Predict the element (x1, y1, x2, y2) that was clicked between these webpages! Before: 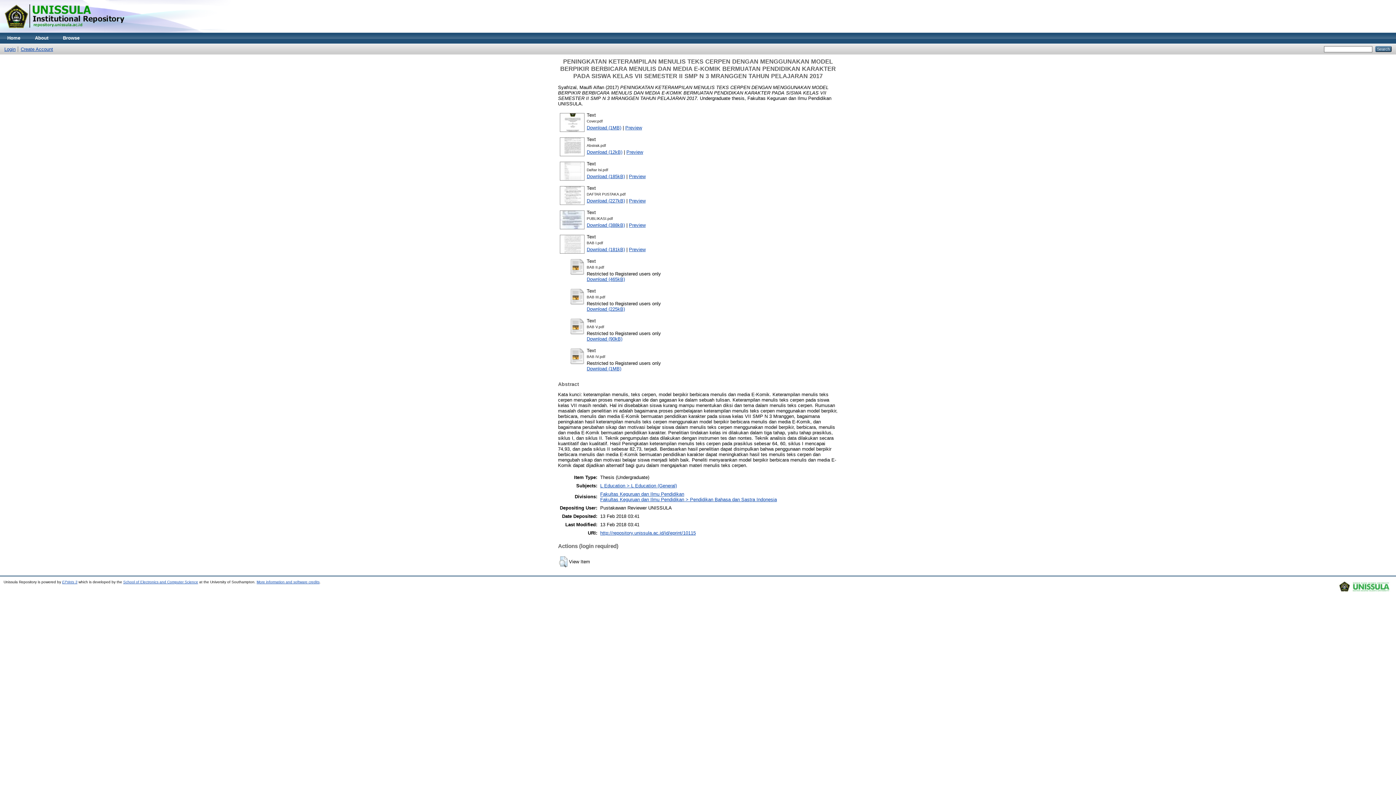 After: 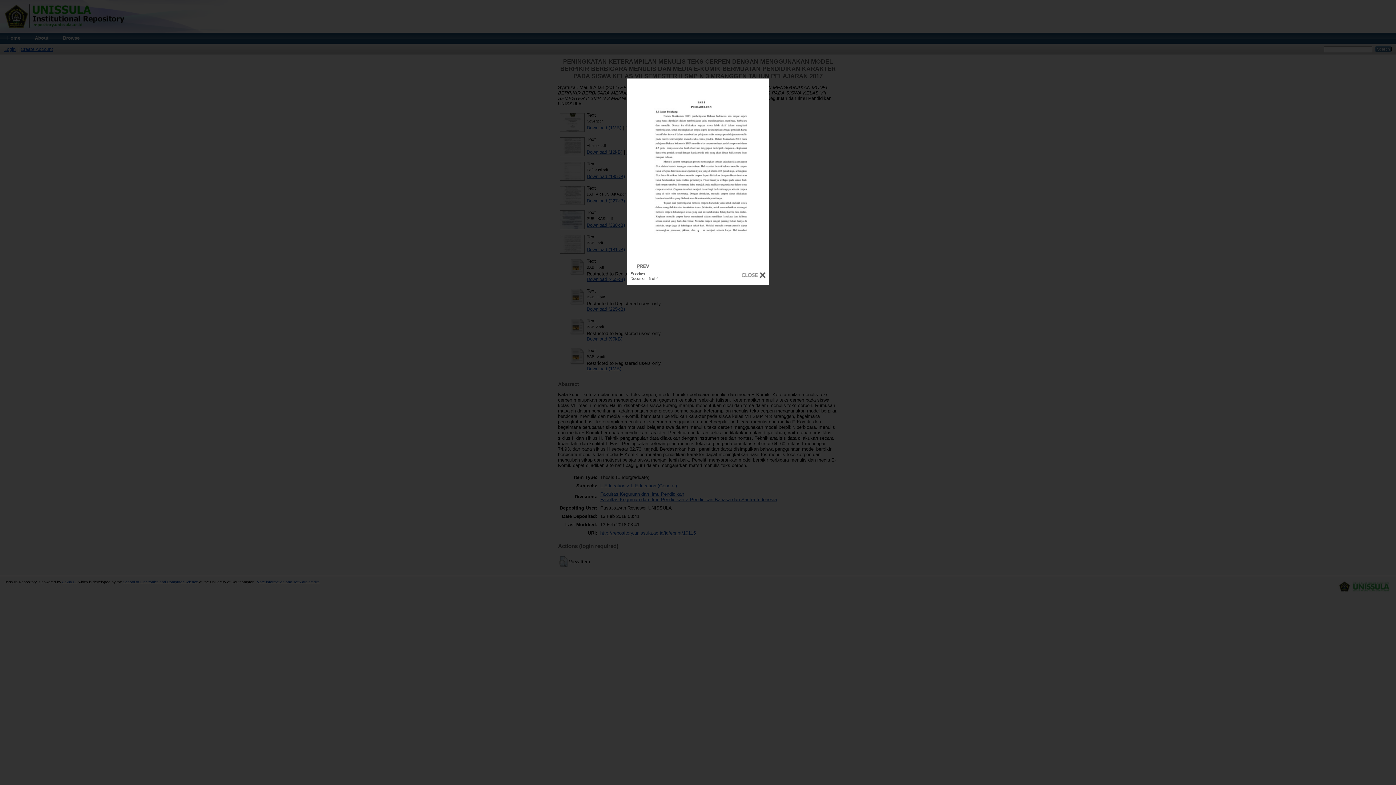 Action: label: Preview bbox: (629, 246, 645, 252)